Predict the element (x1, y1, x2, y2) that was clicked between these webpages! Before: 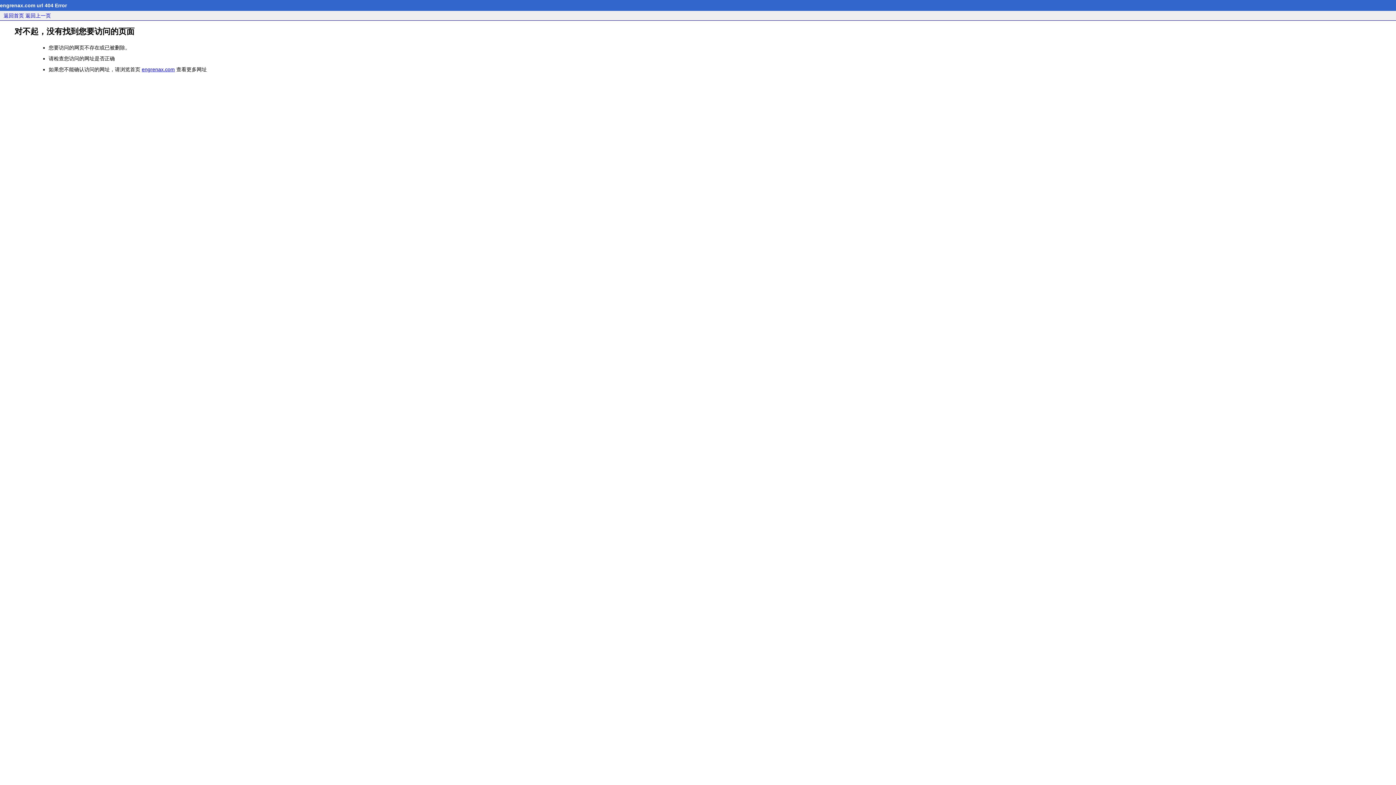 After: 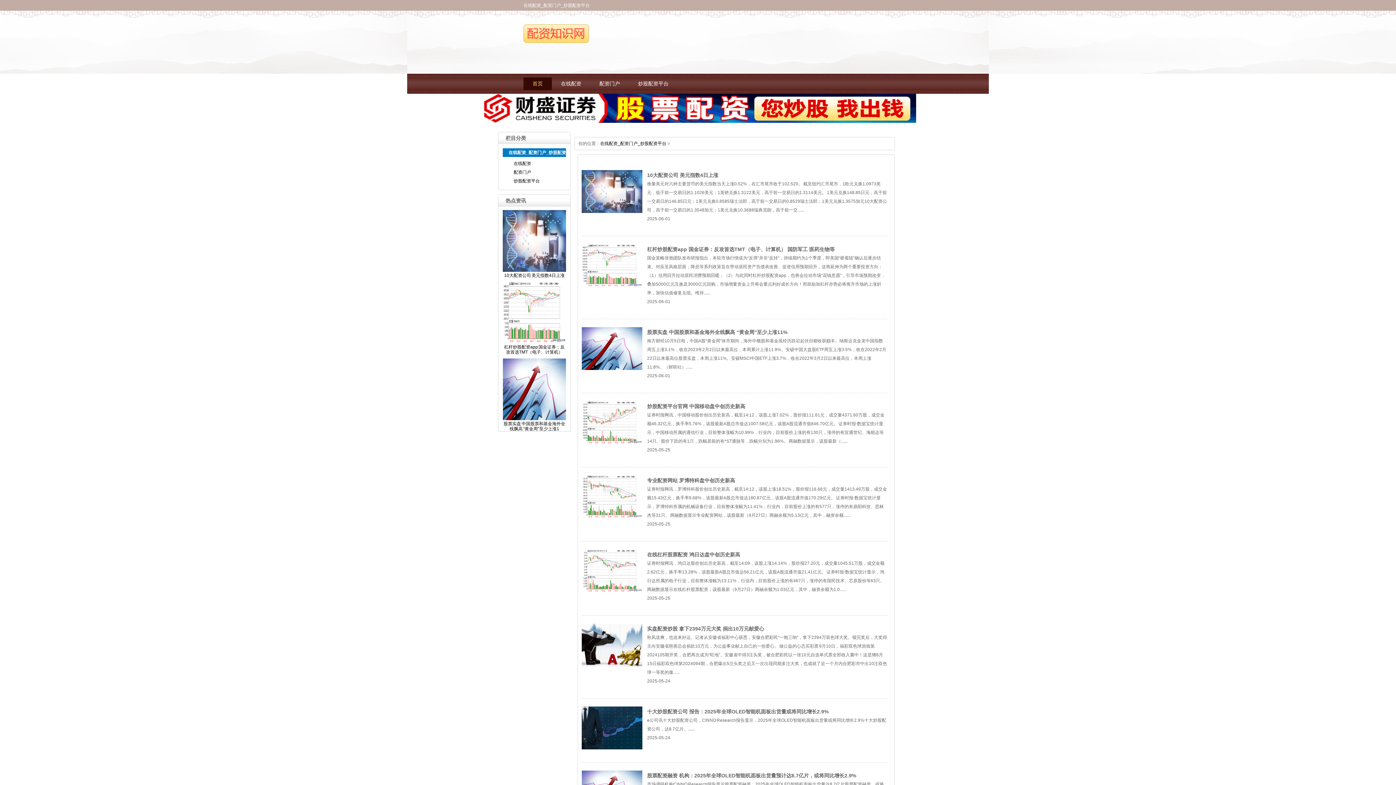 Action: bbox: (3, 12, 24, 18) label: 返回首页